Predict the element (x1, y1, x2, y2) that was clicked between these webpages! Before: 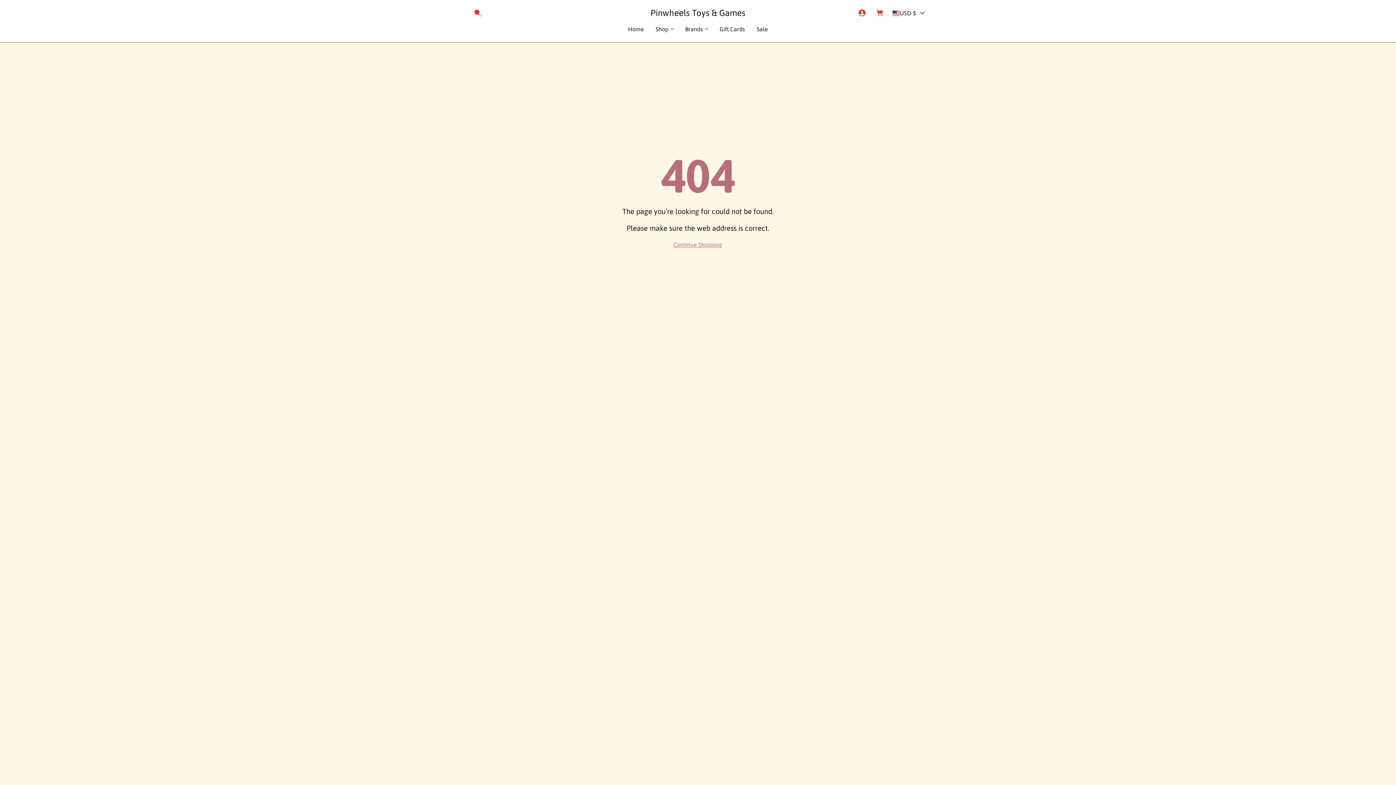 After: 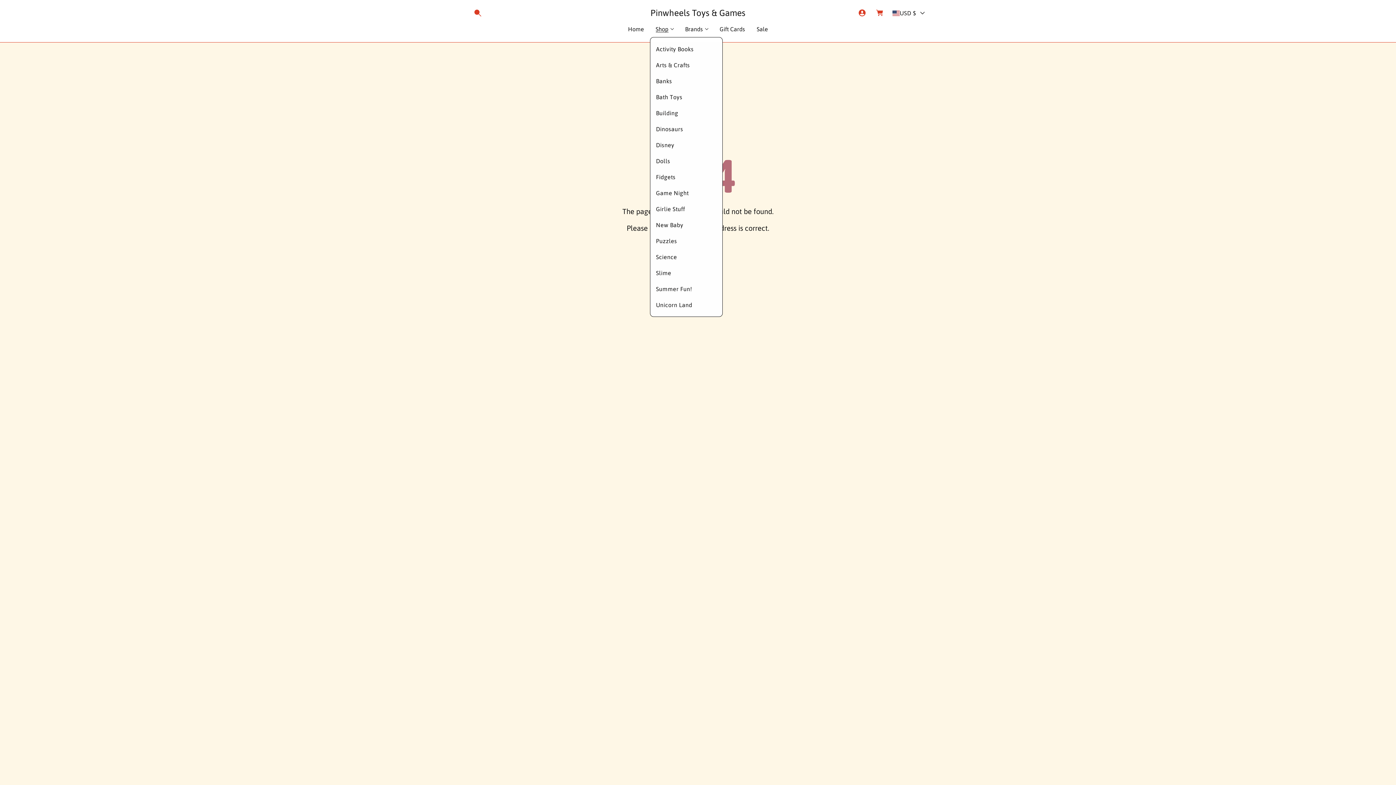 Action: bbox: (650, 21, 679, 37) label: Shop